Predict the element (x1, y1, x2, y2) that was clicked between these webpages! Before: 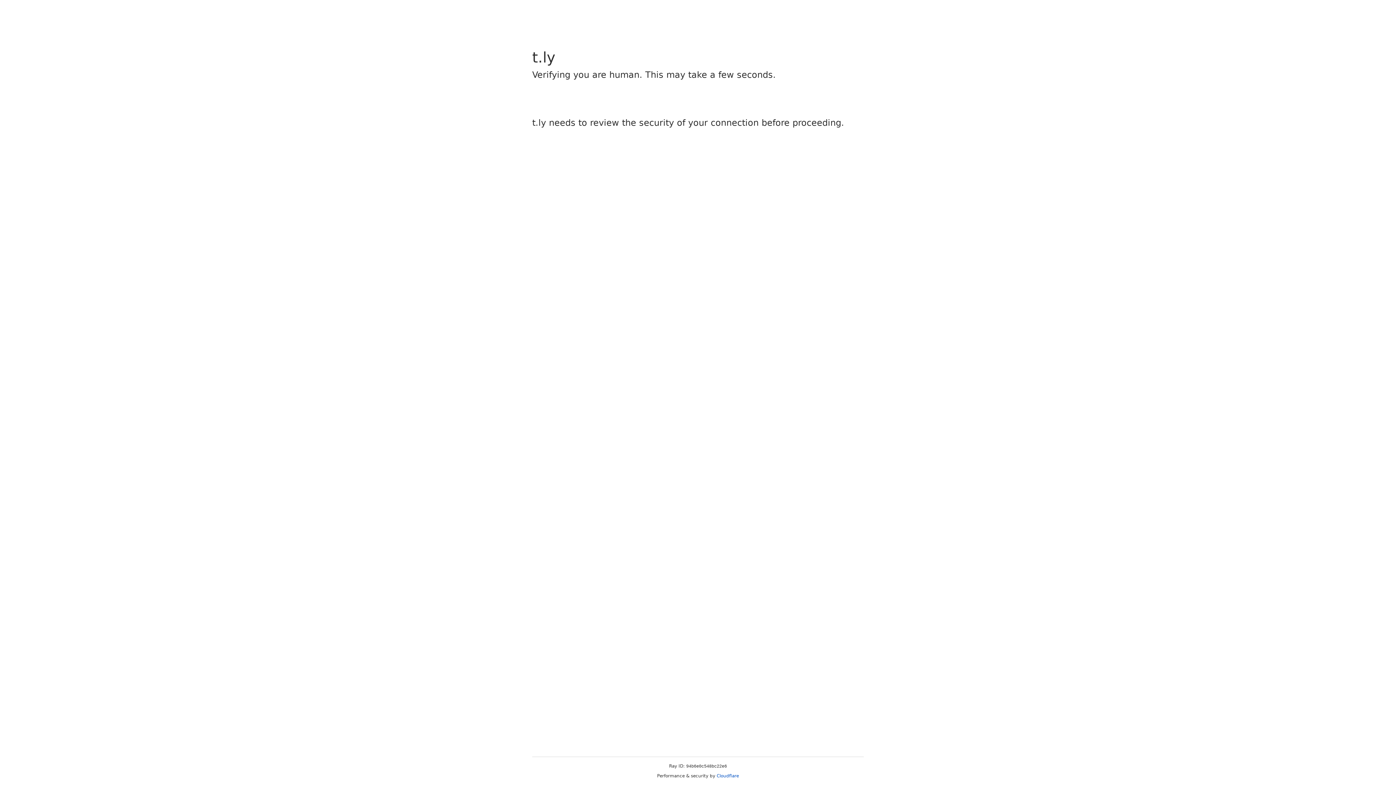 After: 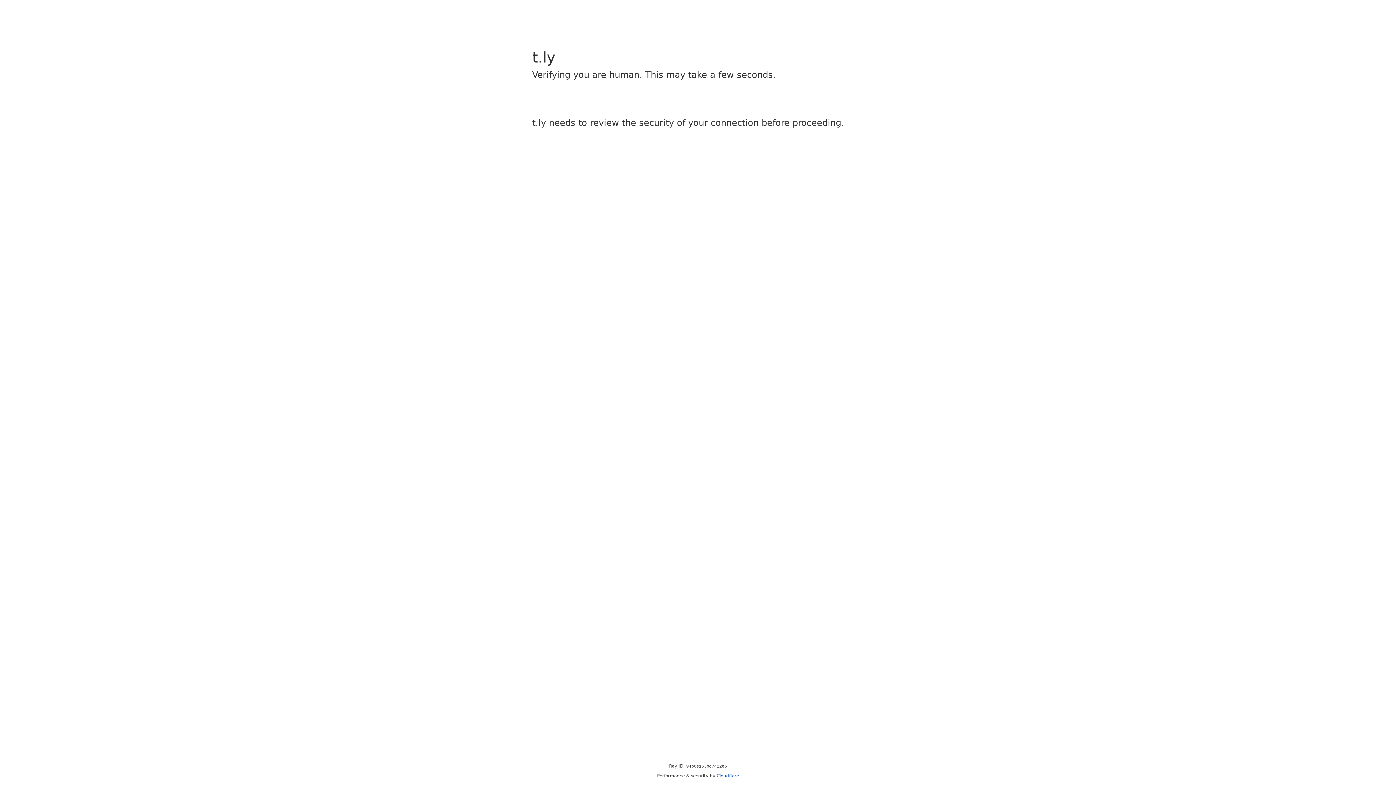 Action: label: Cloudflare bbox: (716, 773, 739, 778)